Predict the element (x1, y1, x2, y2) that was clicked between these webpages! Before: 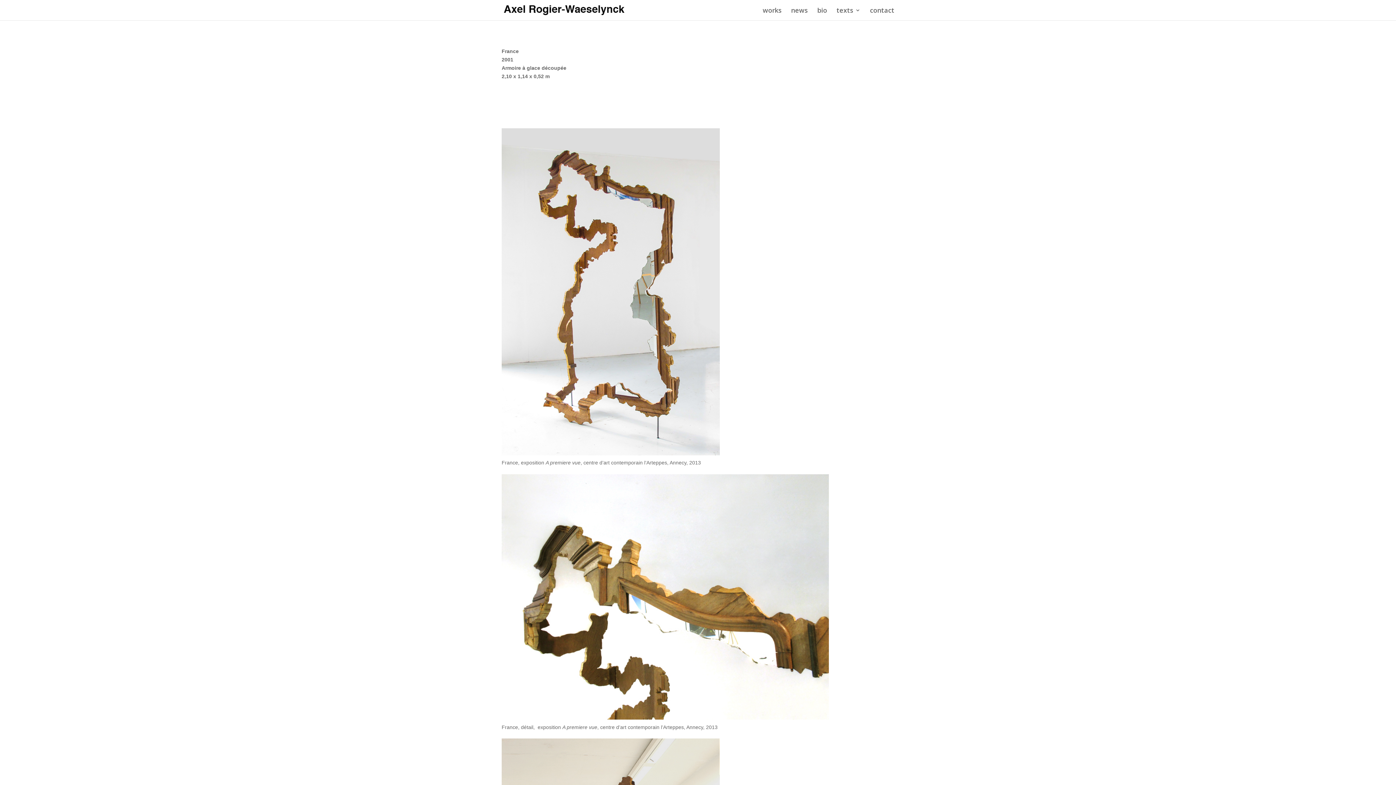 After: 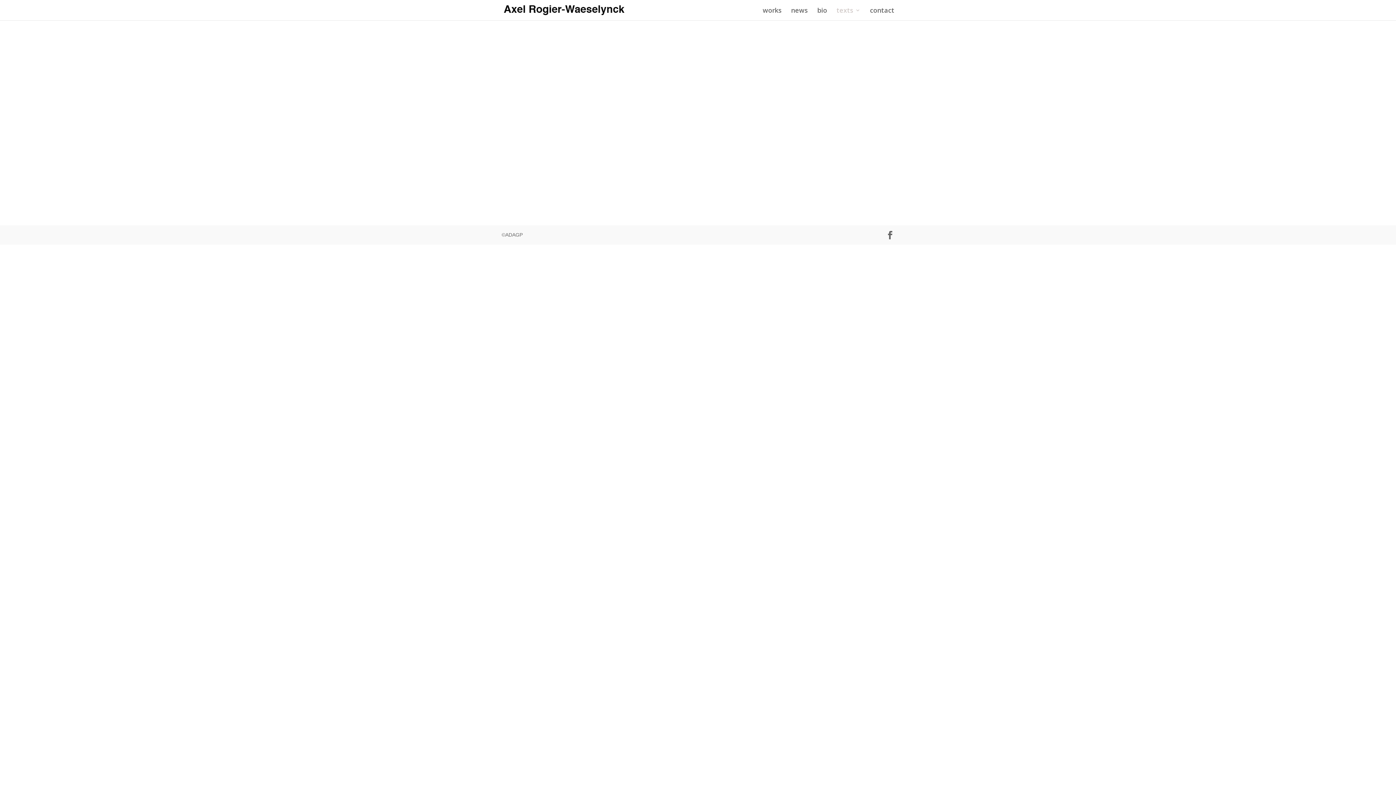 Action: label: texts bbox: (836, 7, 860, 20)